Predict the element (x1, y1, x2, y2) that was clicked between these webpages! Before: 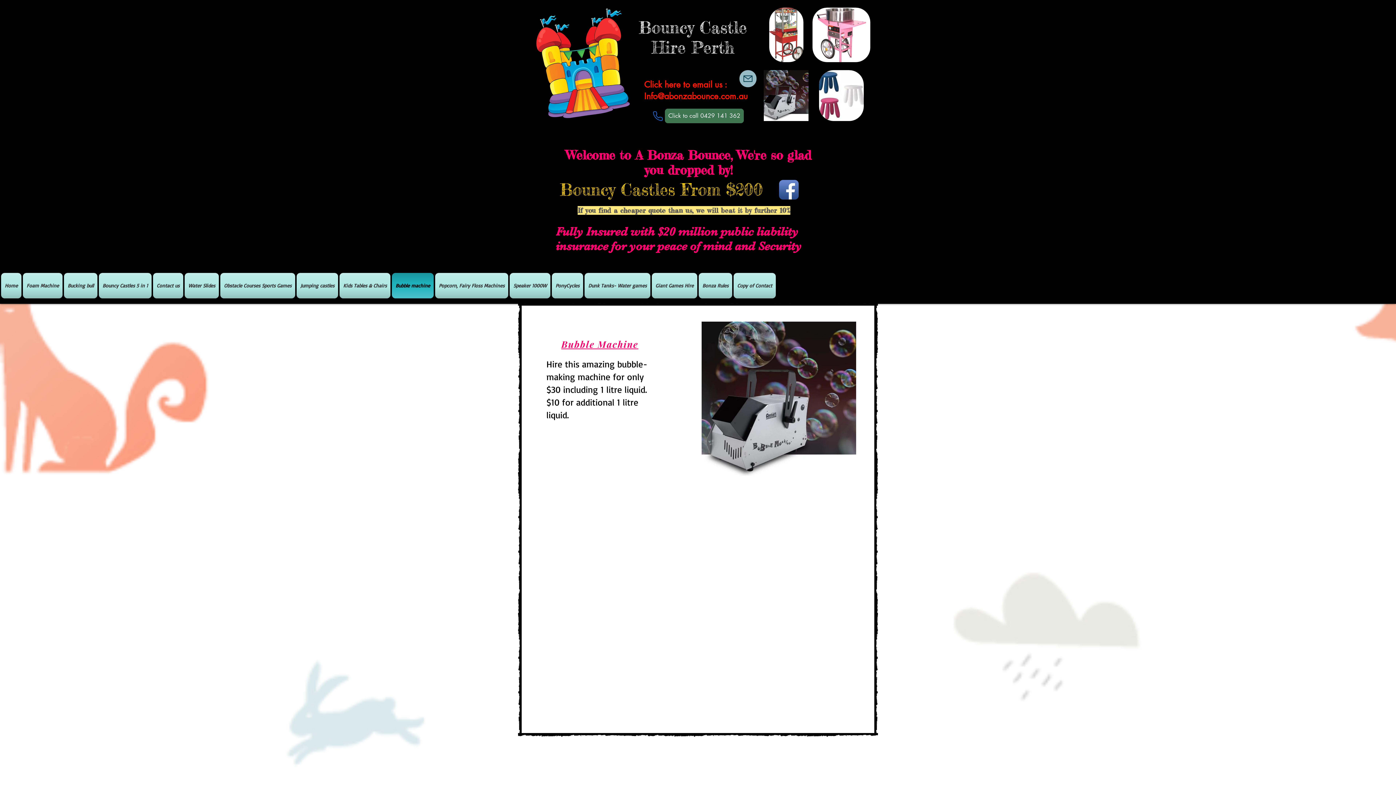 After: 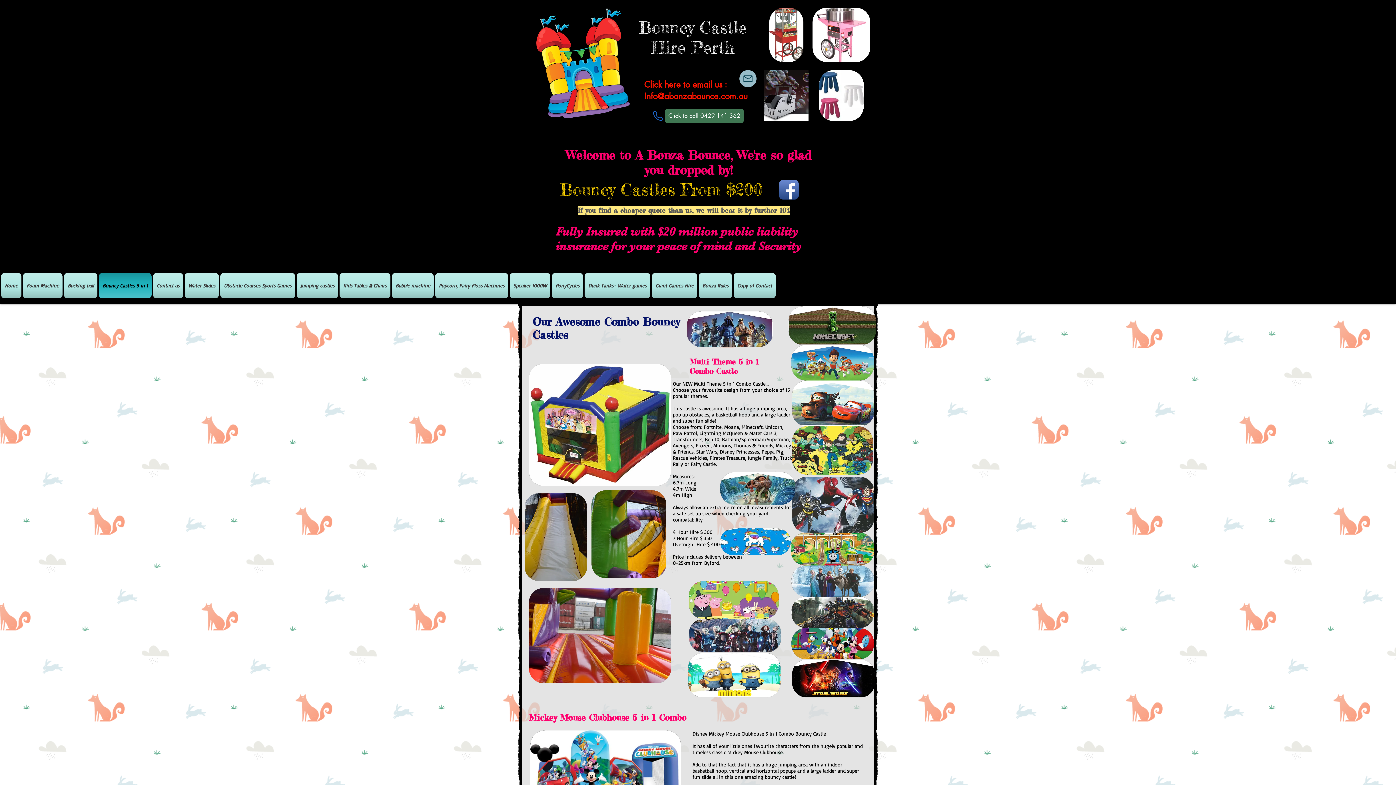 Action: bbox: (98, 273, 152, 298) label: Bouncy Castles 5 in 1